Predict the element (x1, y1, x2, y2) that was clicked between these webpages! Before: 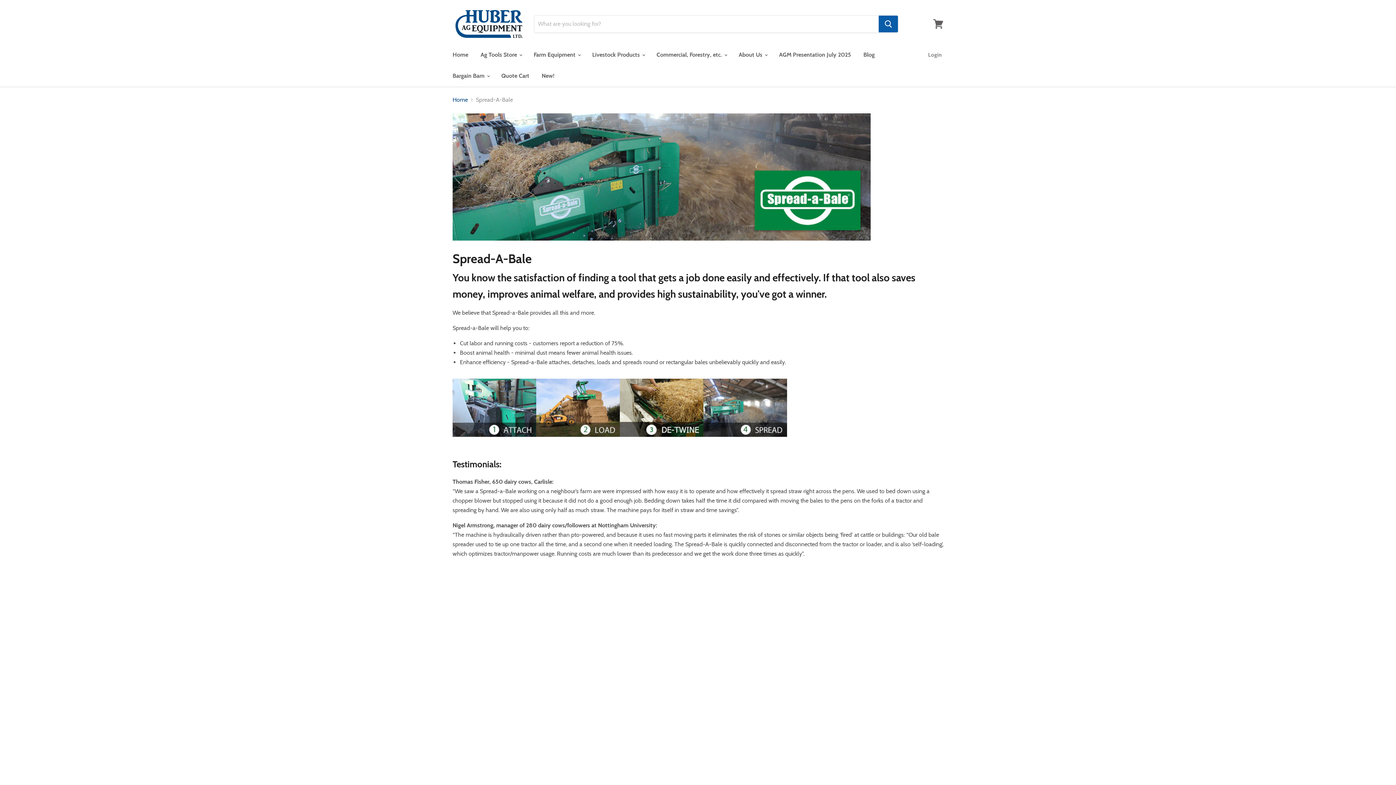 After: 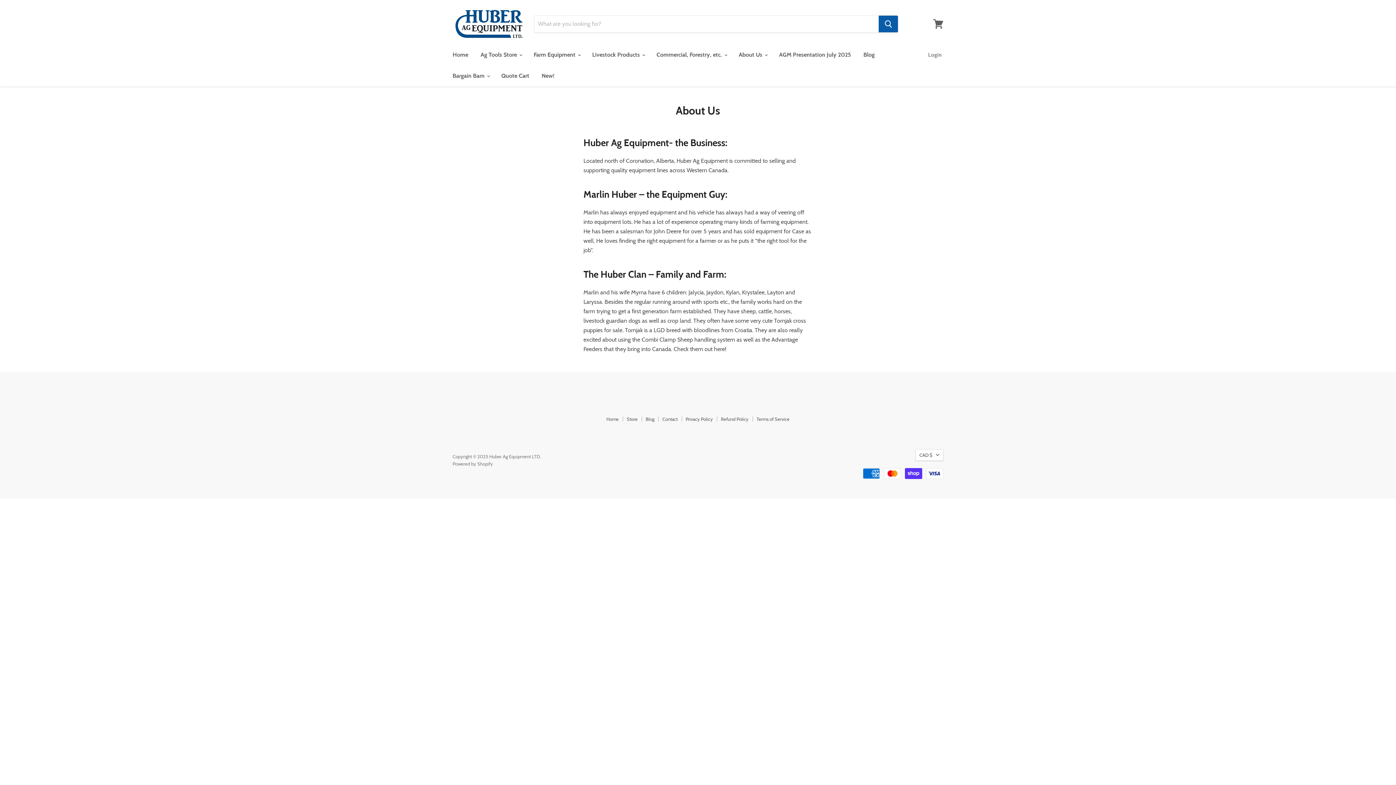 Action: label: About Us  bbox: (733, 47, 772, 62)